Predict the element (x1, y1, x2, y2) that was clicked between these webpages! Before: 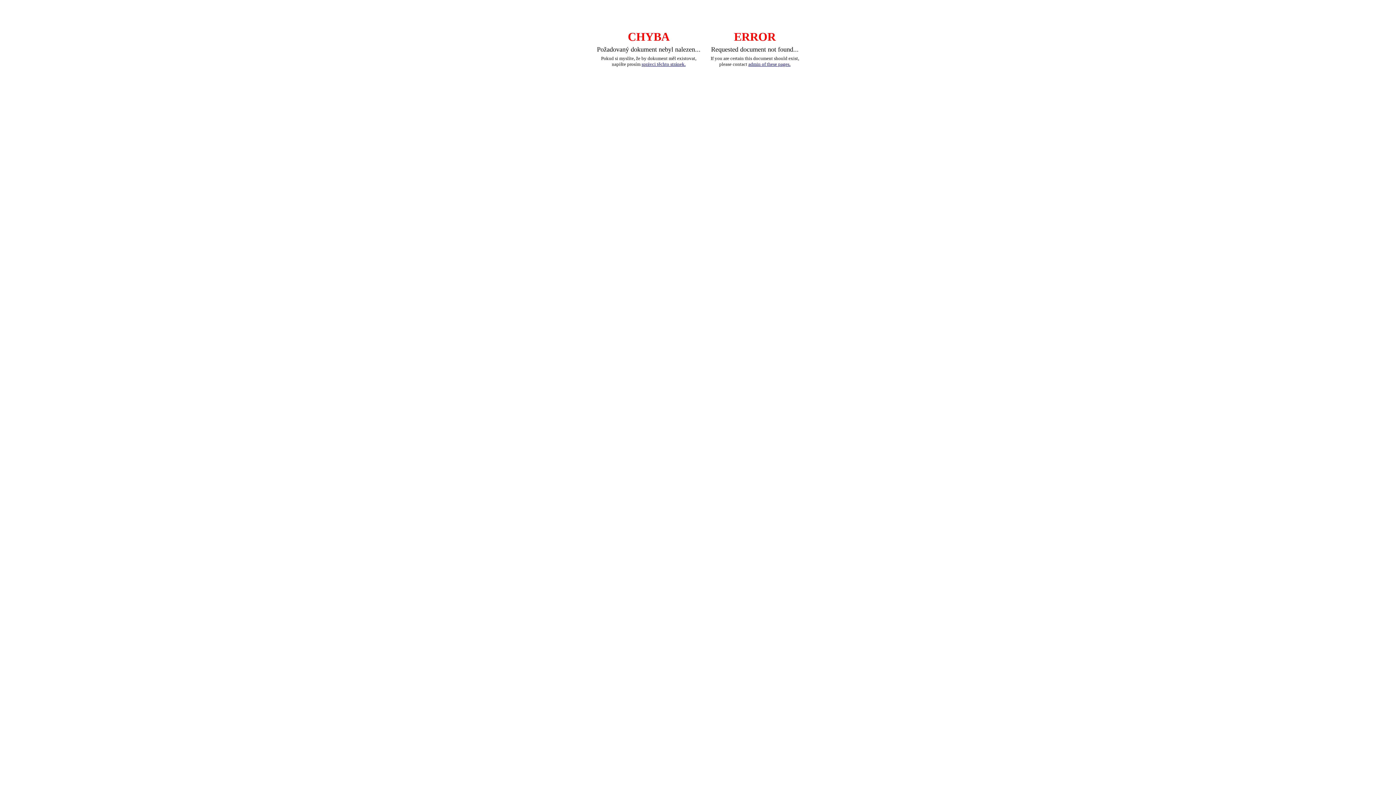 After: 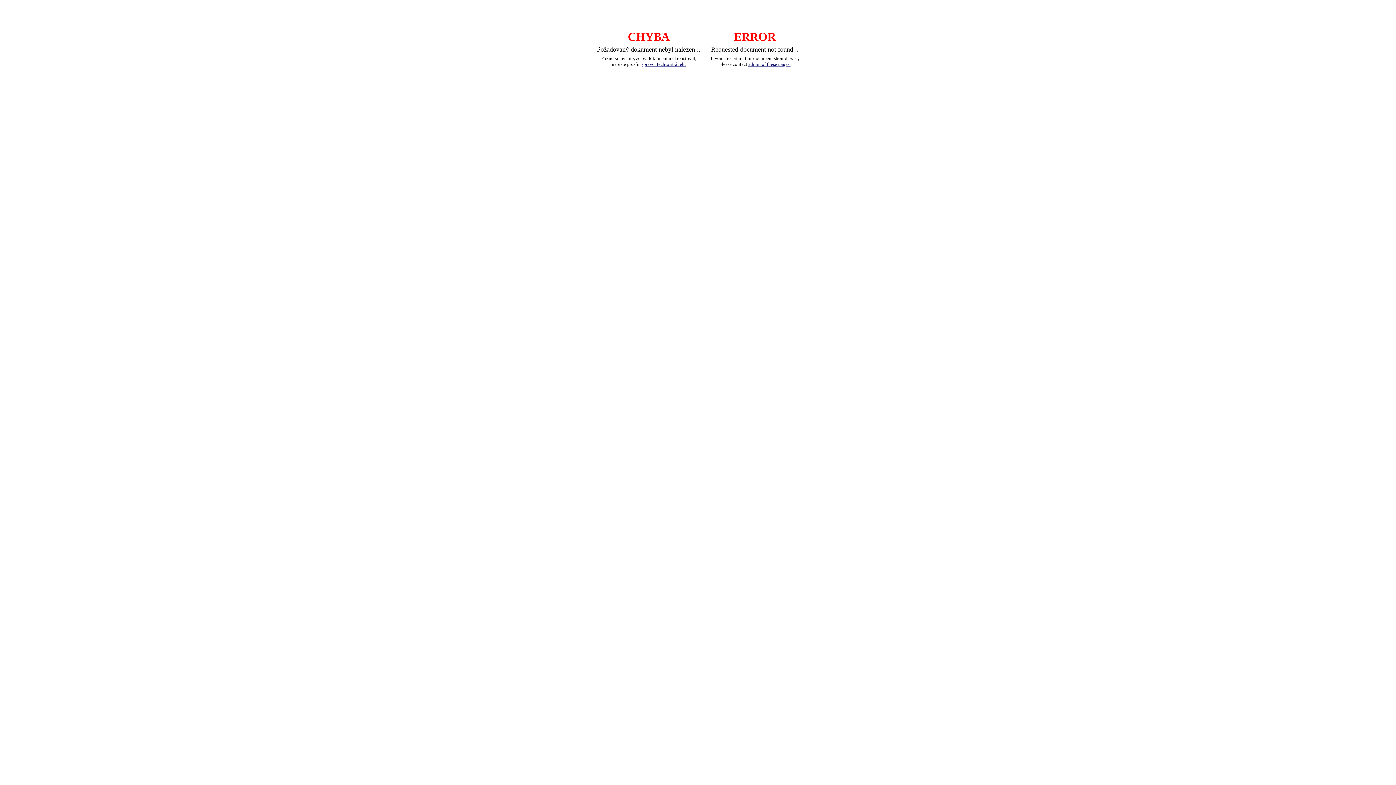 Action: bbox: (641, 61, 685, 66) label: správci těchto stránek.